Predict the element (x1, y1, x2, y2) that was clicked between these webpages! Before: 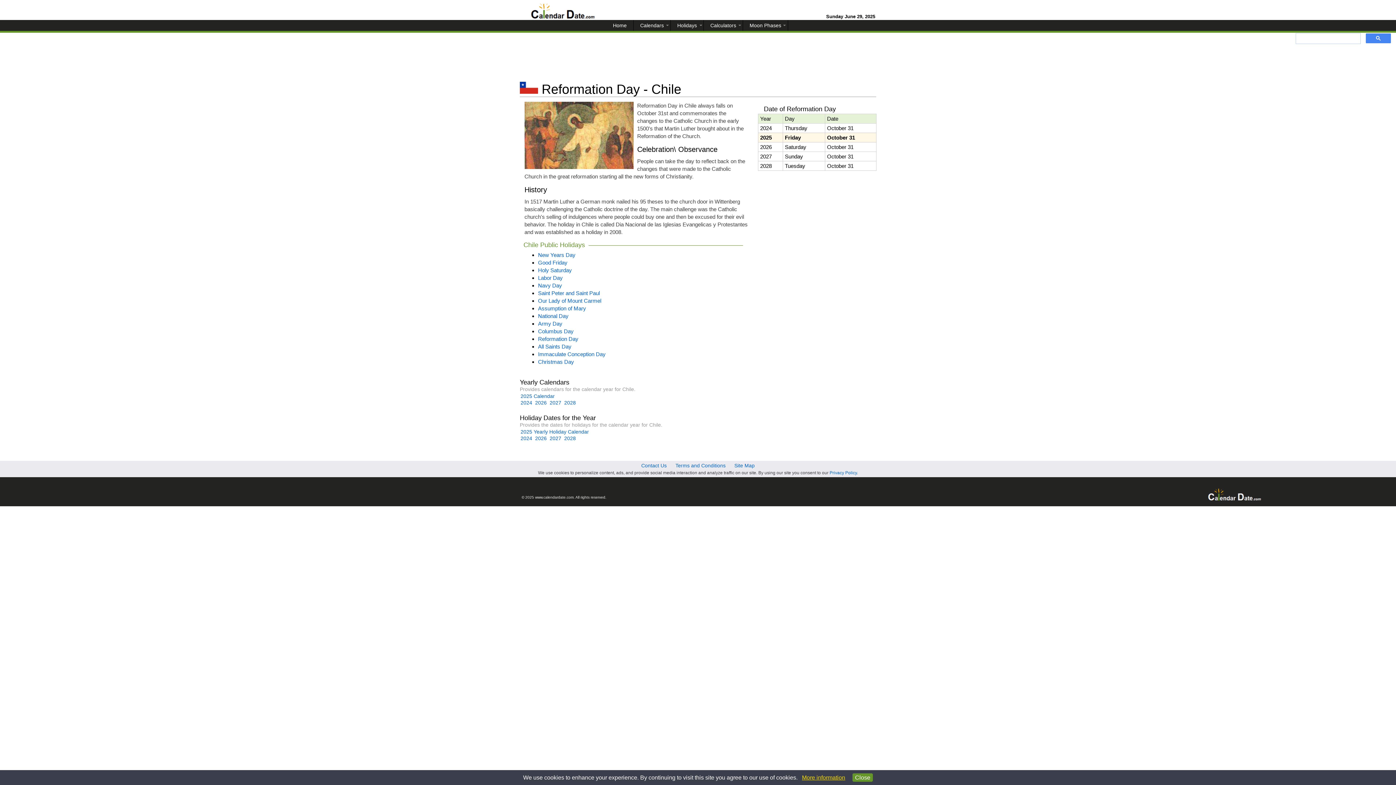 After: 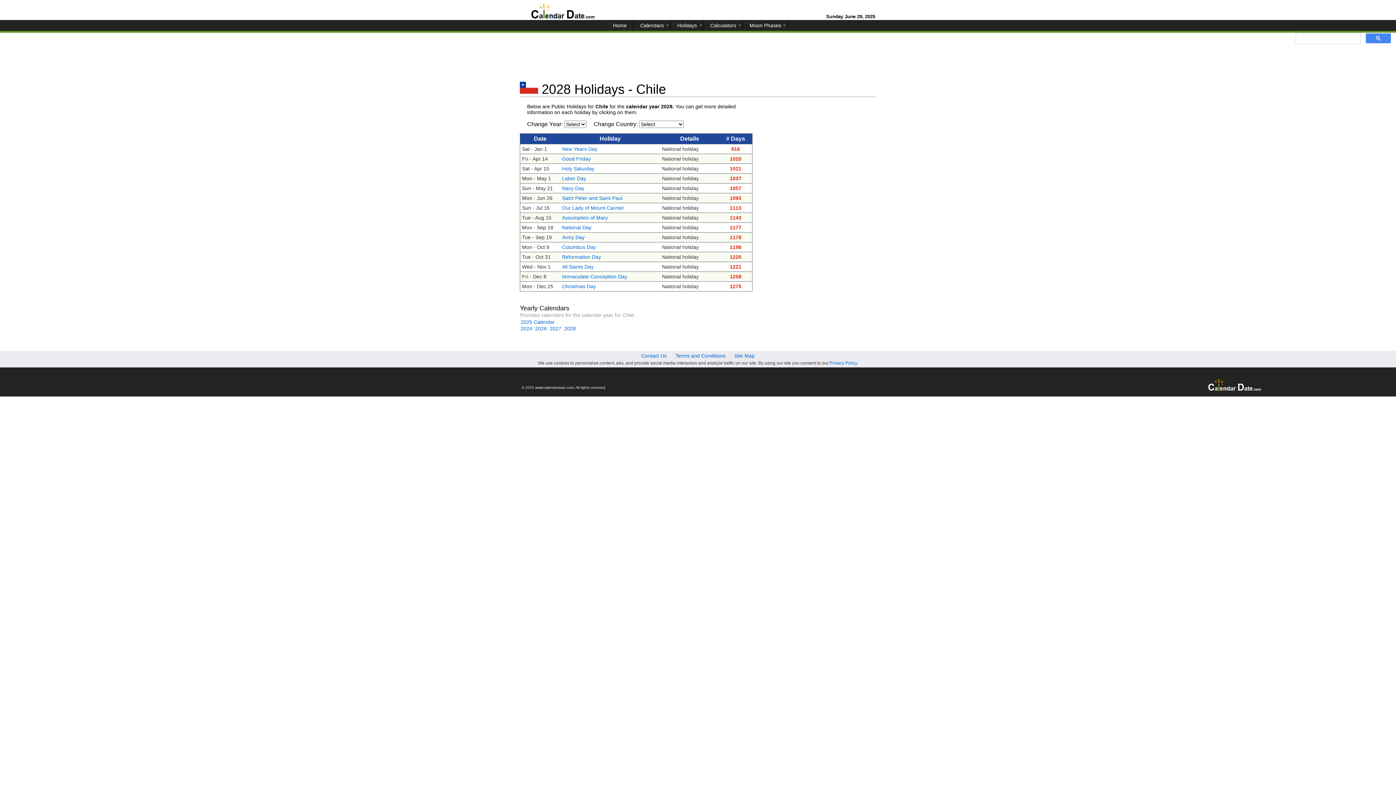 Action: label: 2028 bbox: (564, 435, 576, 441)